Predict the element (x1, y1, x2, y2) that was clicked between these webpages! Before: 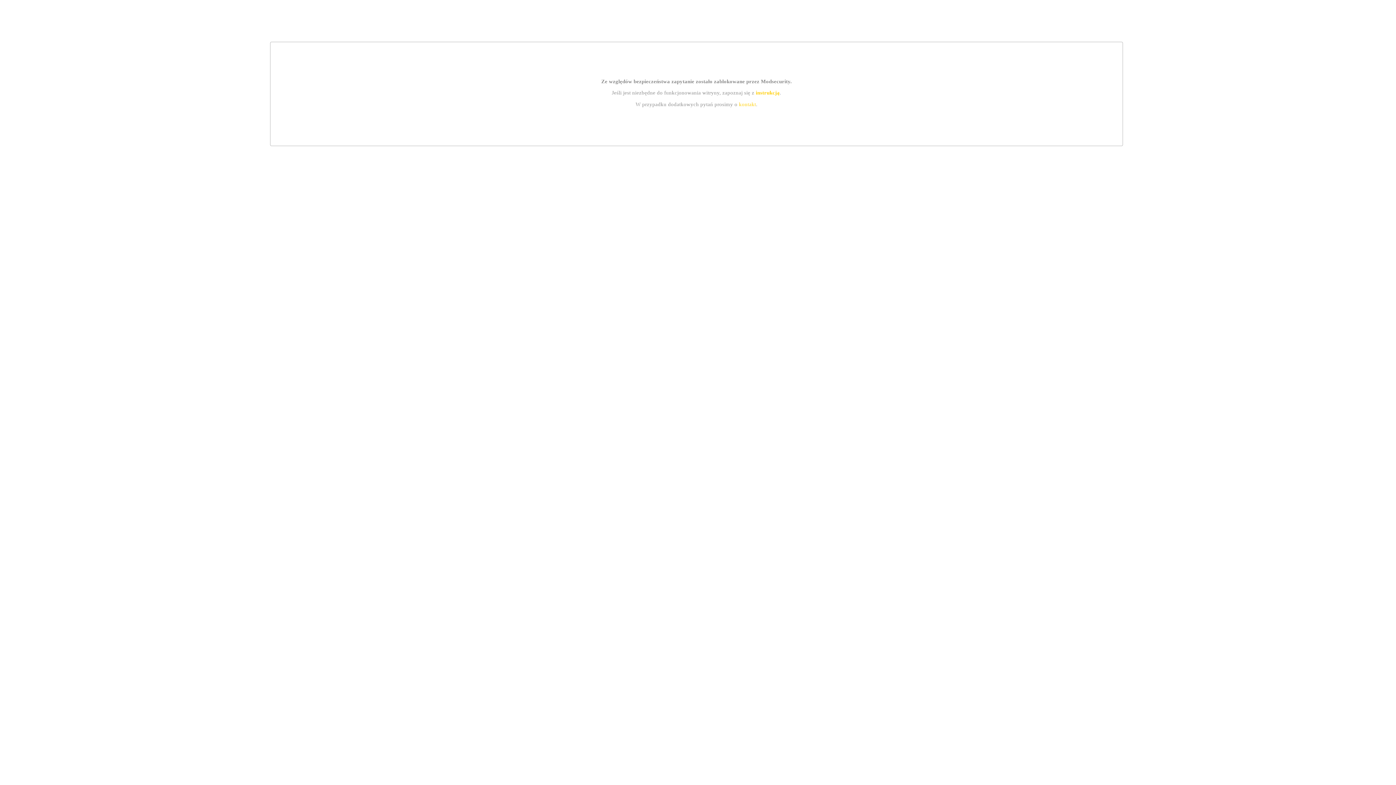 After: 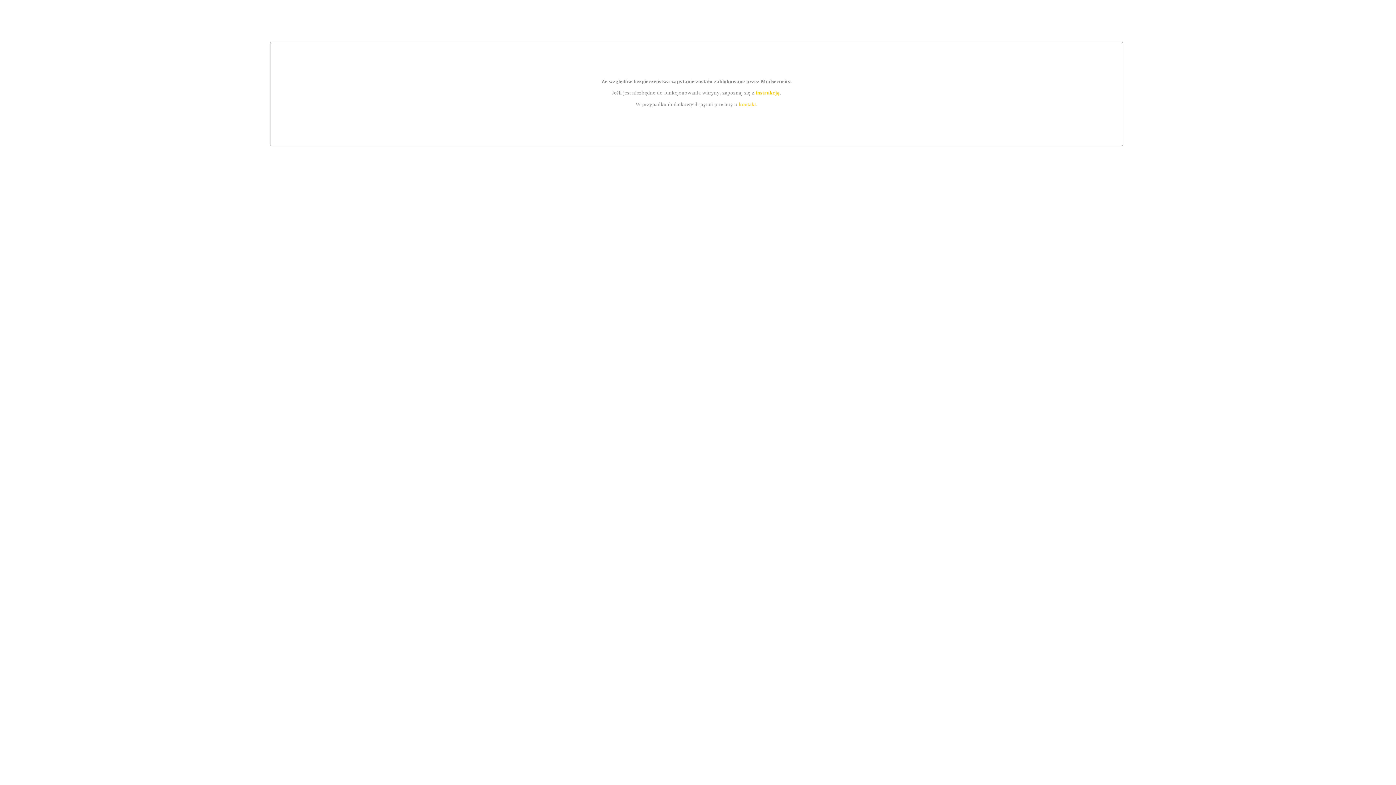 Action: label: kontakt bbox: (739, 101, 756, 107)